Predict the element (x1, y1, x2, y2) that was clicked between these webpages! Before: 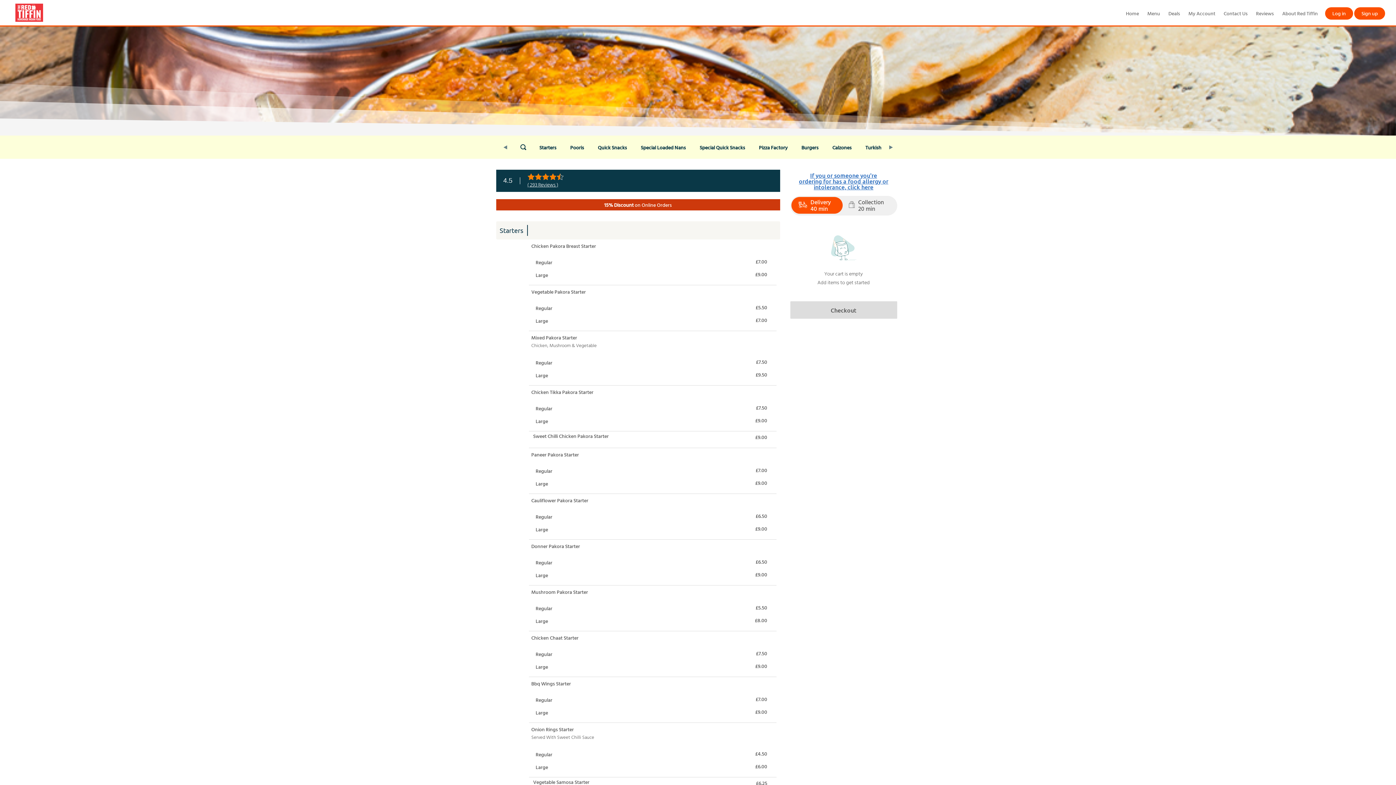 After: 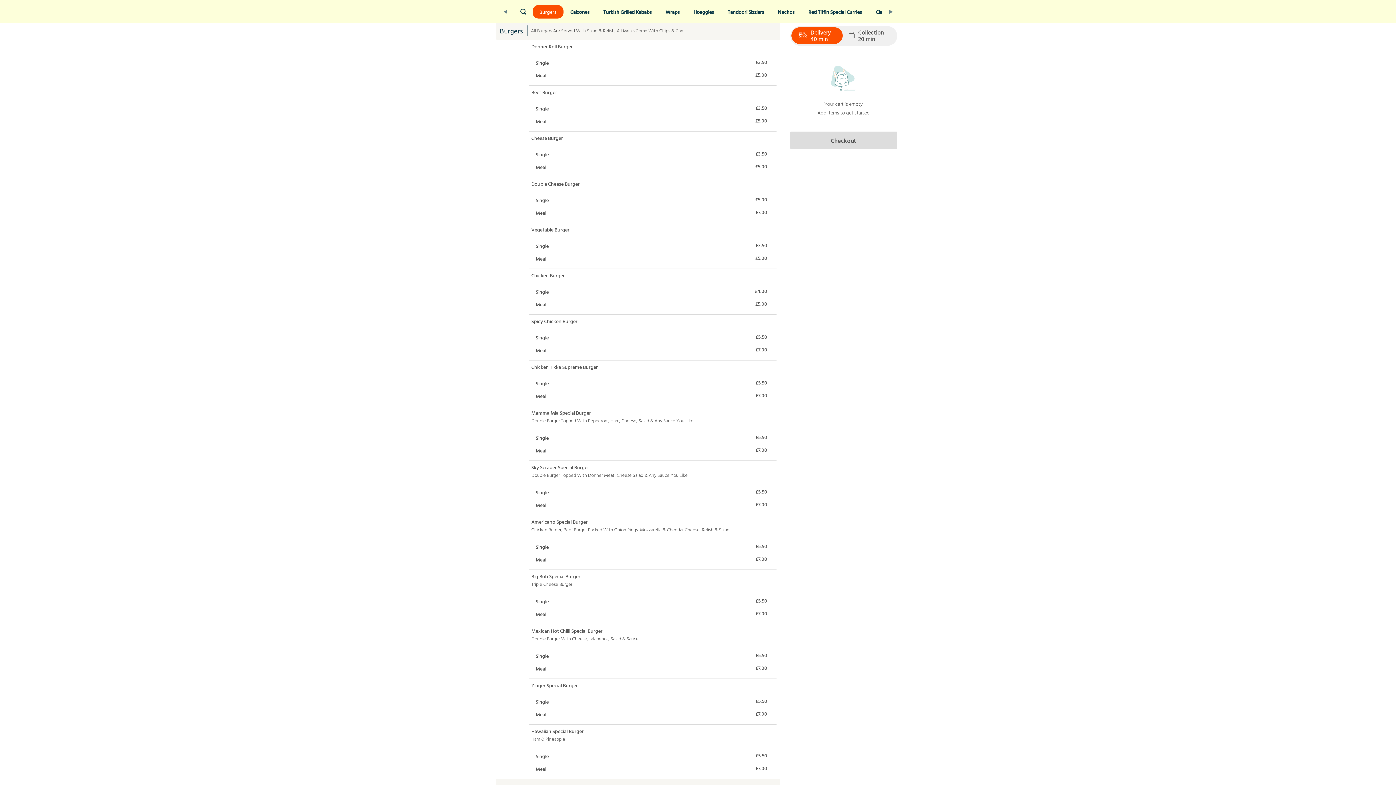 Action: bbox: (794, 140, 825, 154) label: Burgers